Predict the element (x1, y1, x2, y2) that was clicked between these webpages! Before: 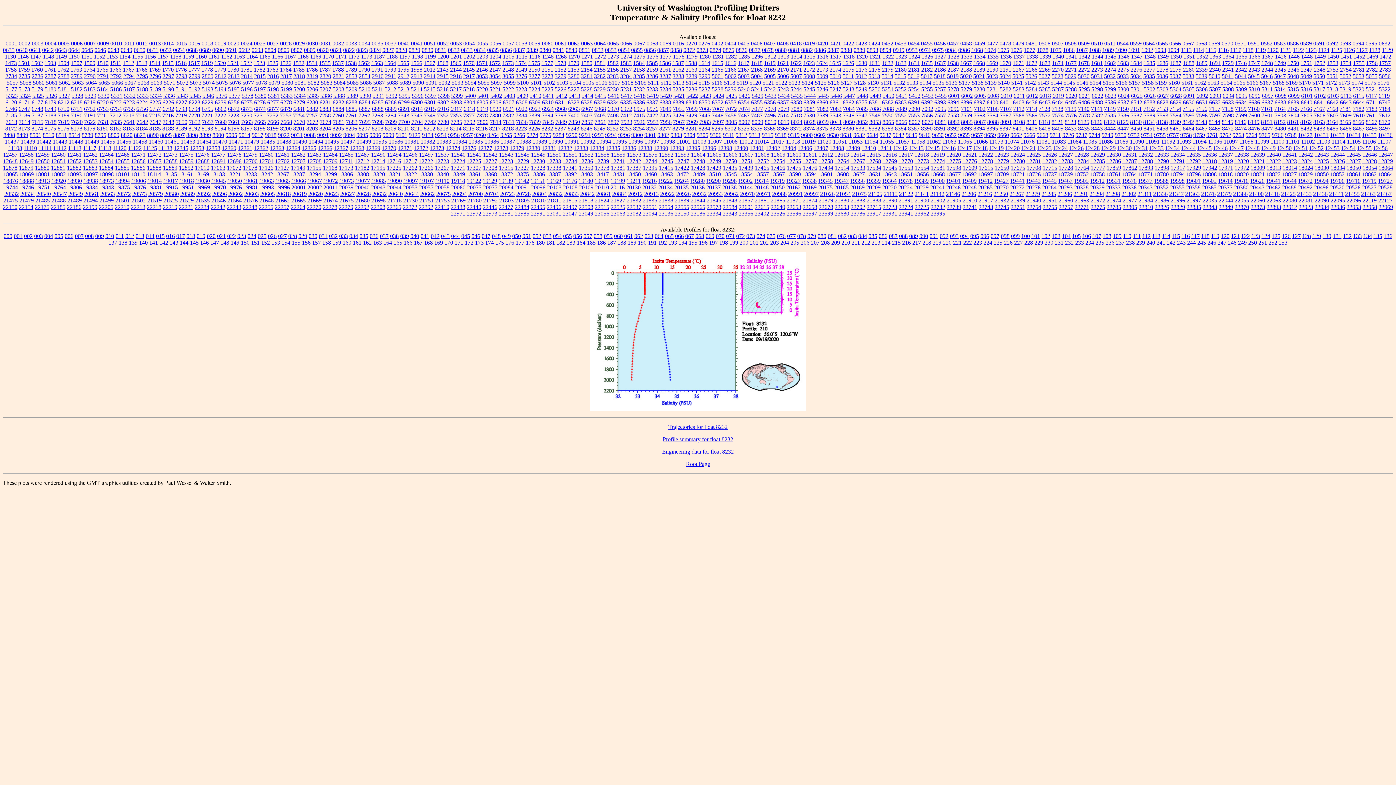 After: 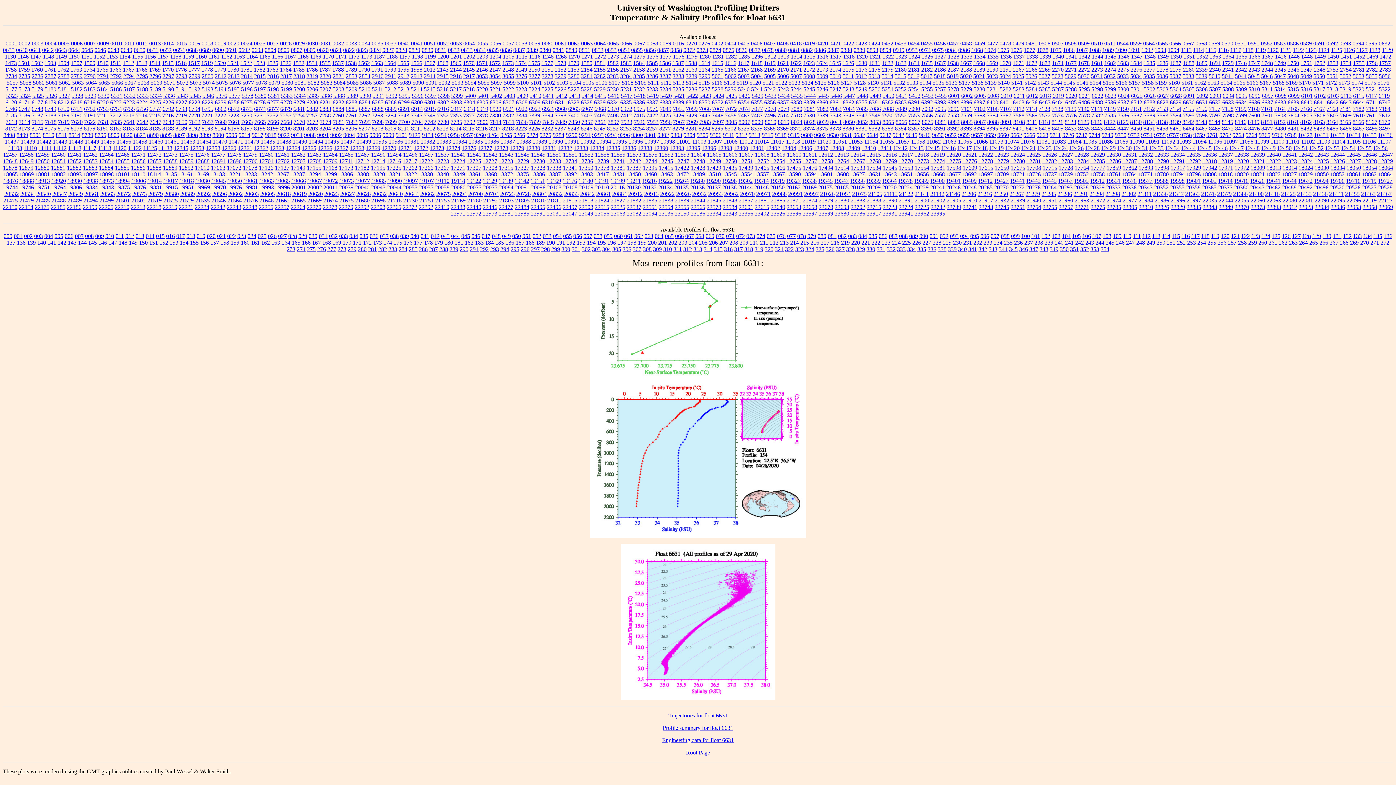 Action: label: 6631 bbox: (1196, 99, 1208, 105)